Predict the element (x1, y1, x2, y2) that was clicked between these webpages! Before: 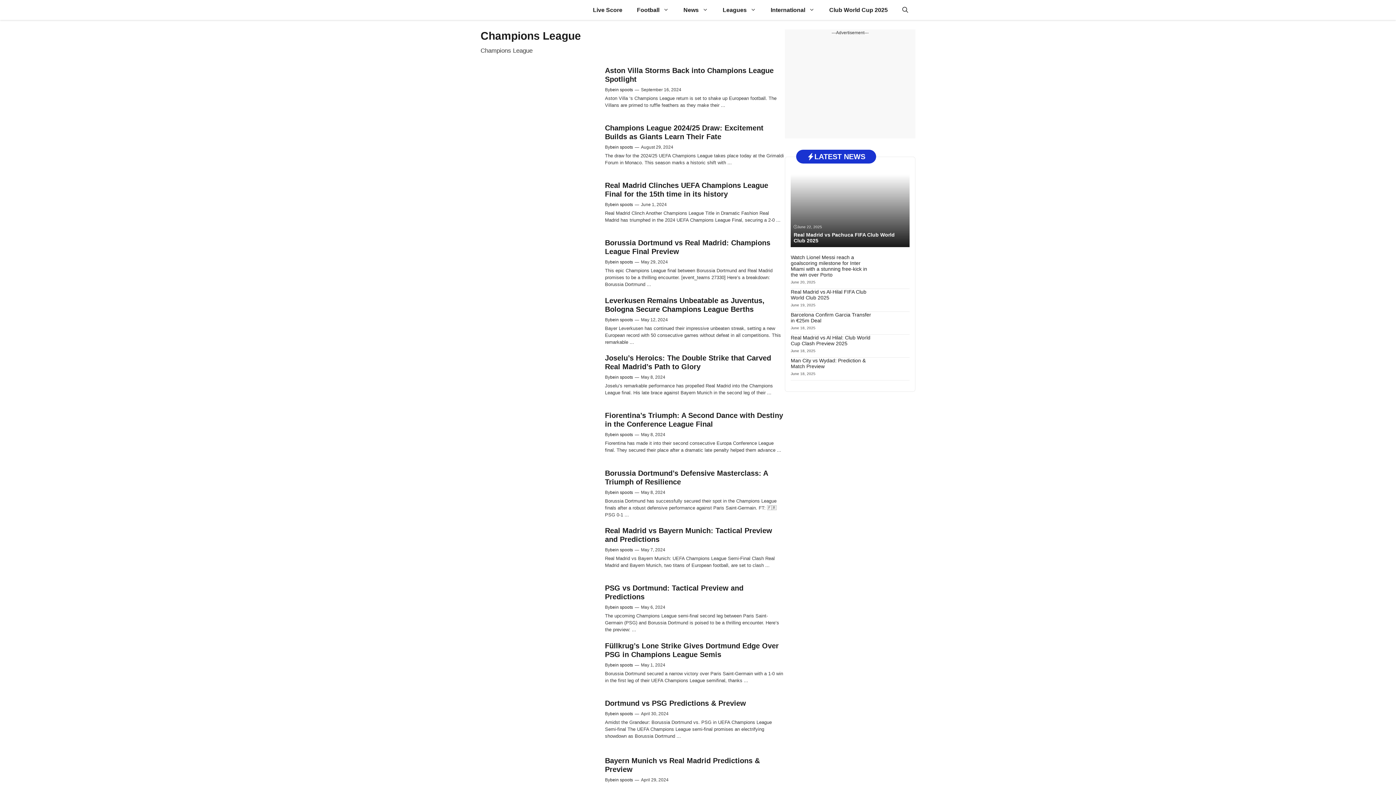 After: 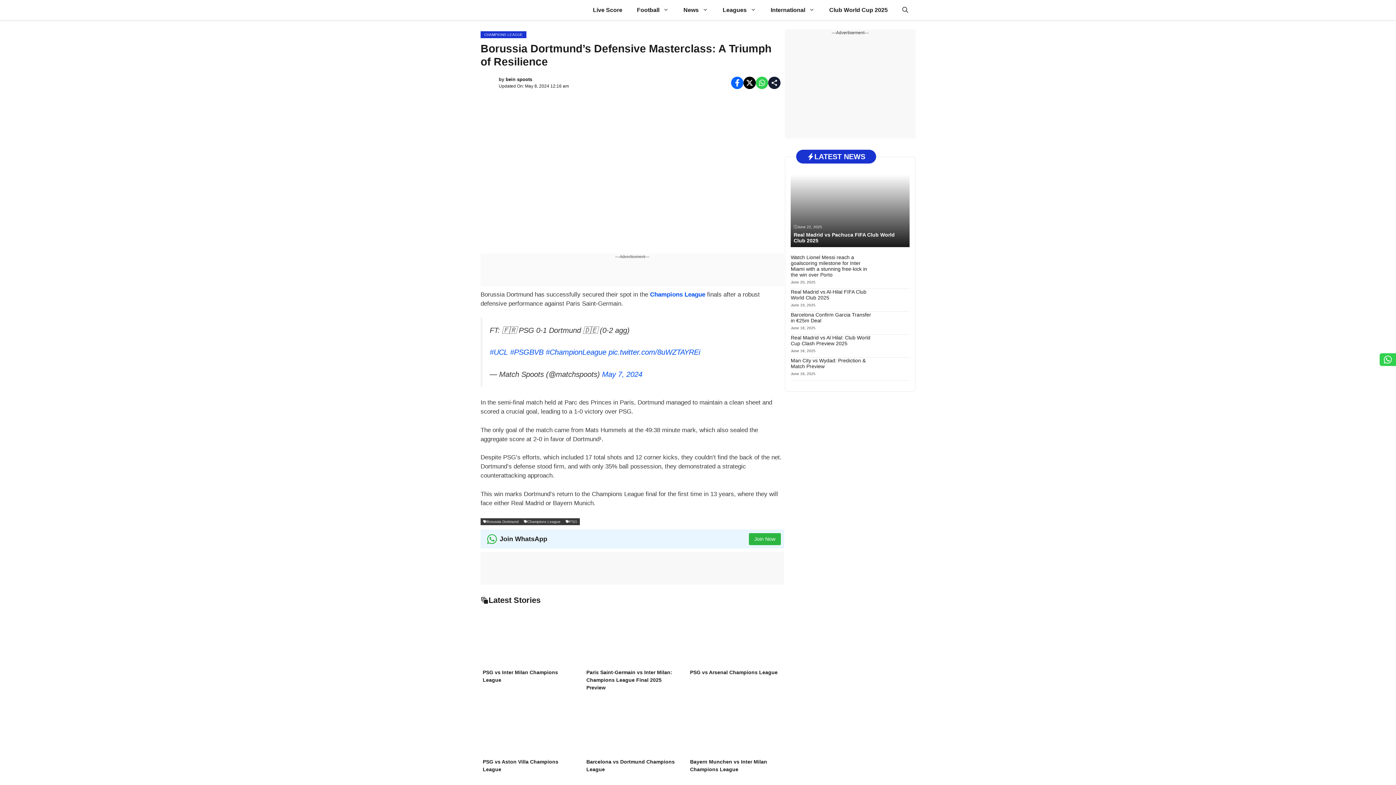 Action: bbox: (480, 493, 597, 500)